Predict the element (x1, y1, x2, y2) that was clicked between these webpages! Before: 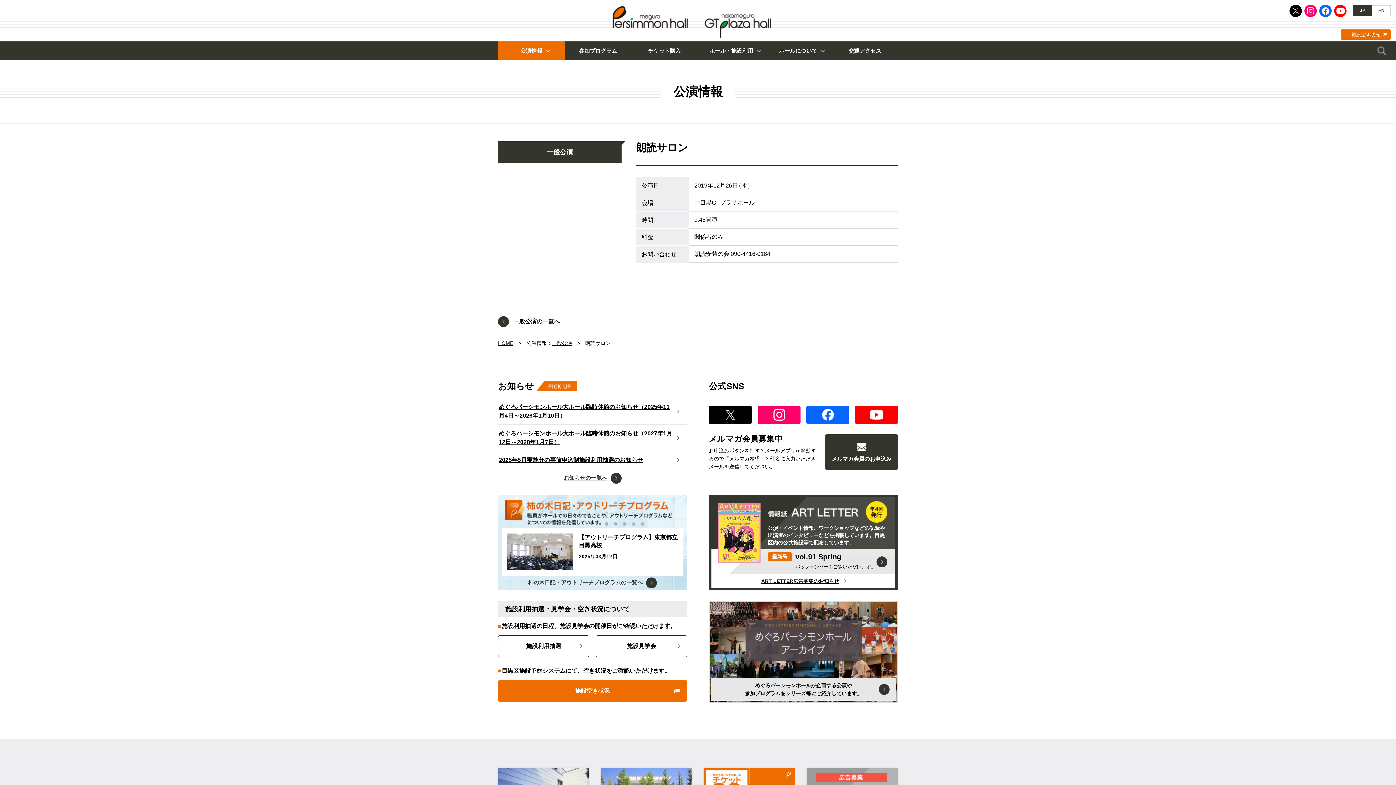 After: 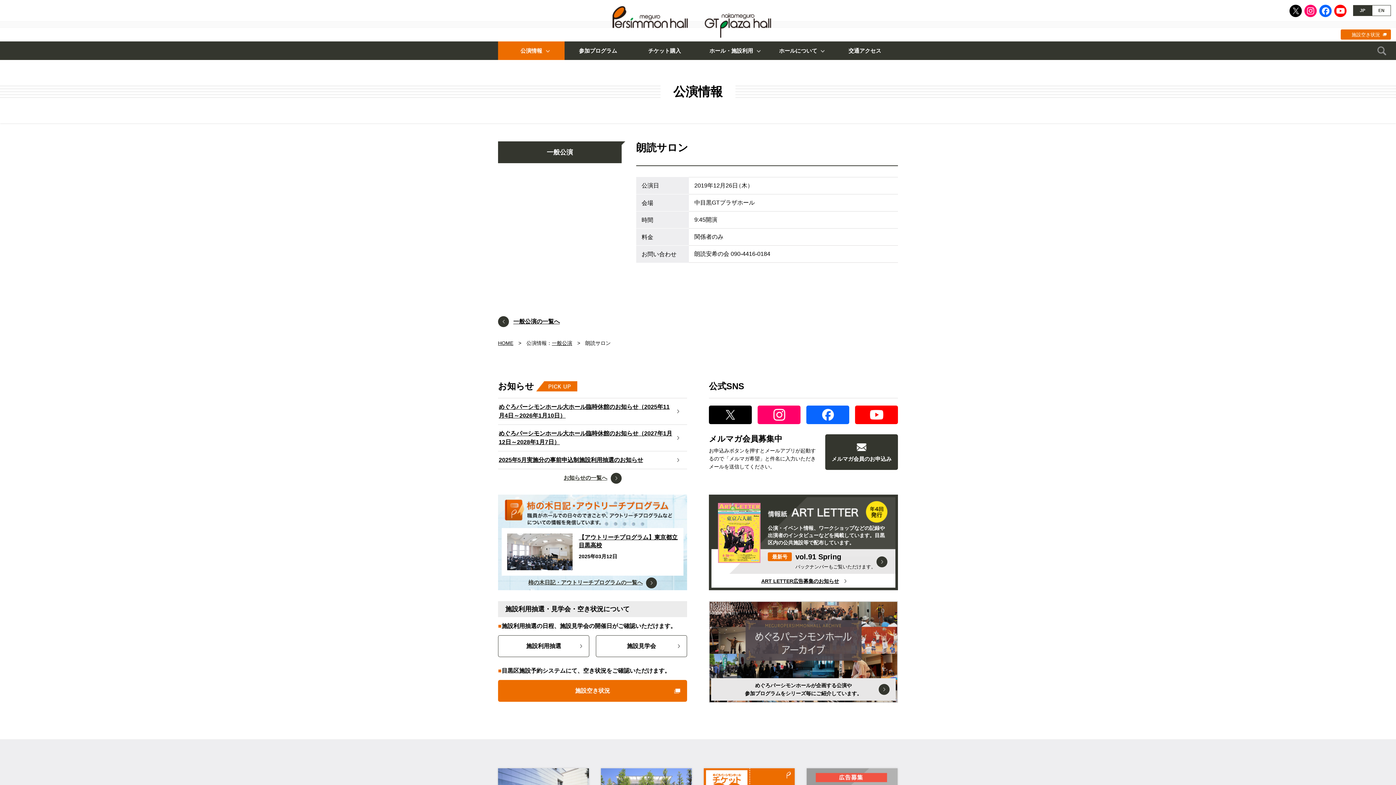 Action: label: X bbox: (1289, 4, 1302, 17)